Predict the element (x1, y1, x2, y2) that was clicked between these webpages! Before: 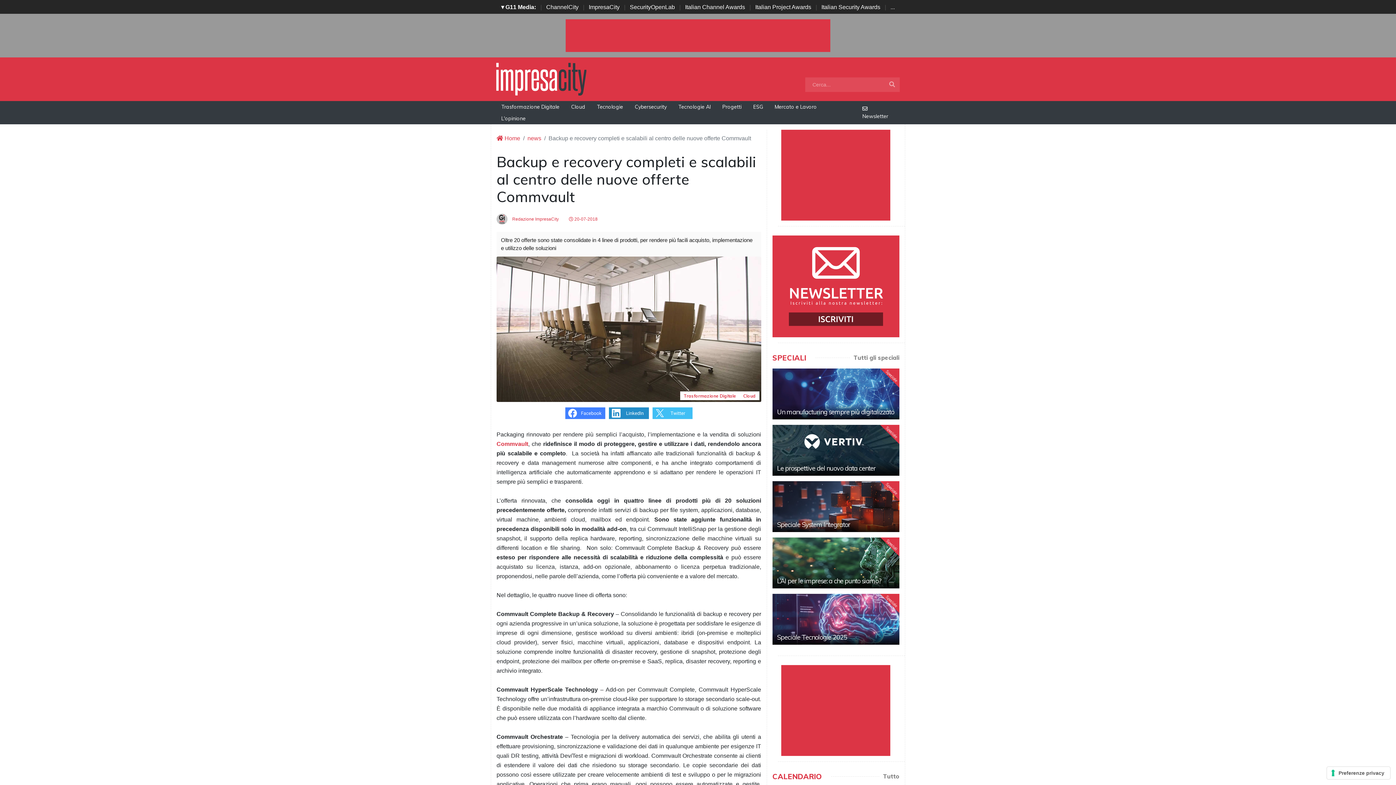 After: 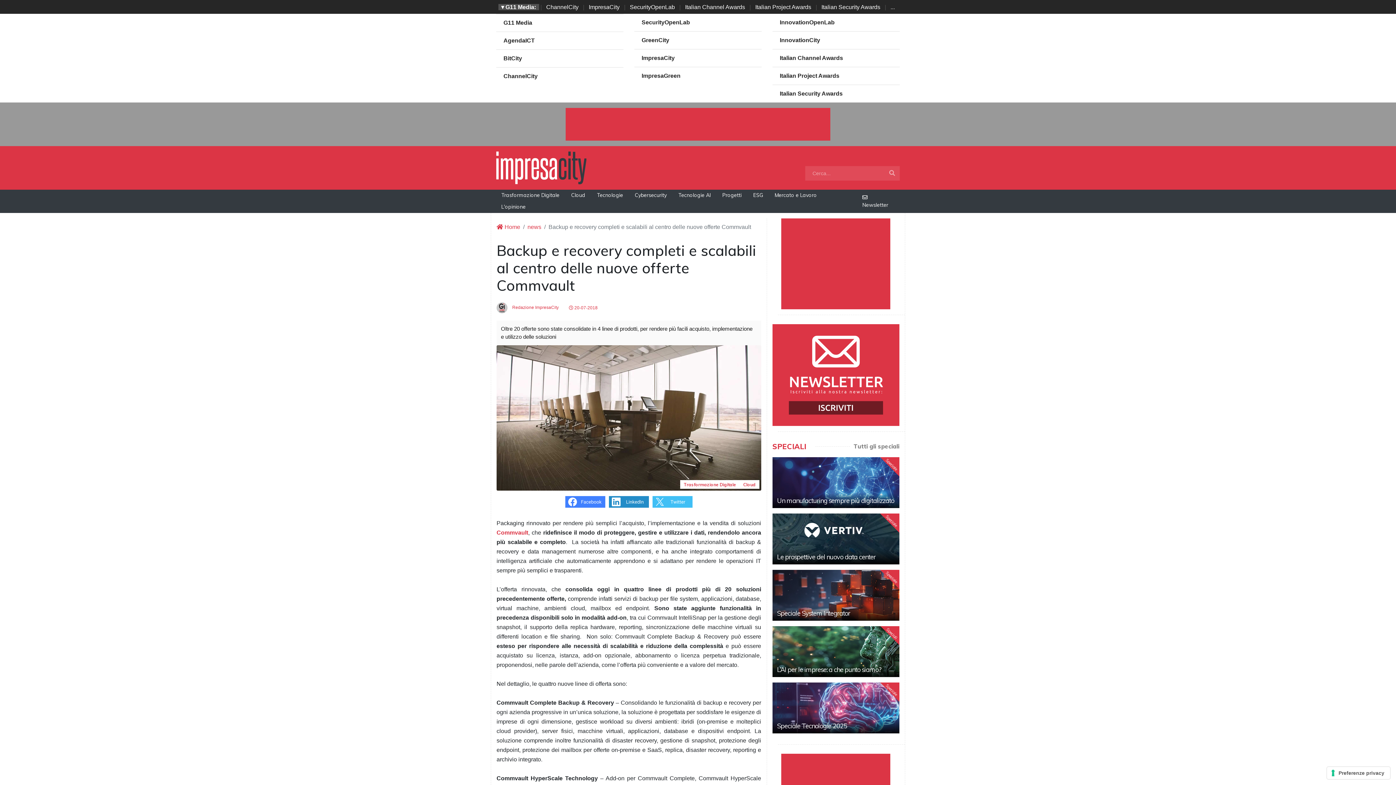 Action: bbox: (498, 4, 539, 10) label: ▾ G11 Media: